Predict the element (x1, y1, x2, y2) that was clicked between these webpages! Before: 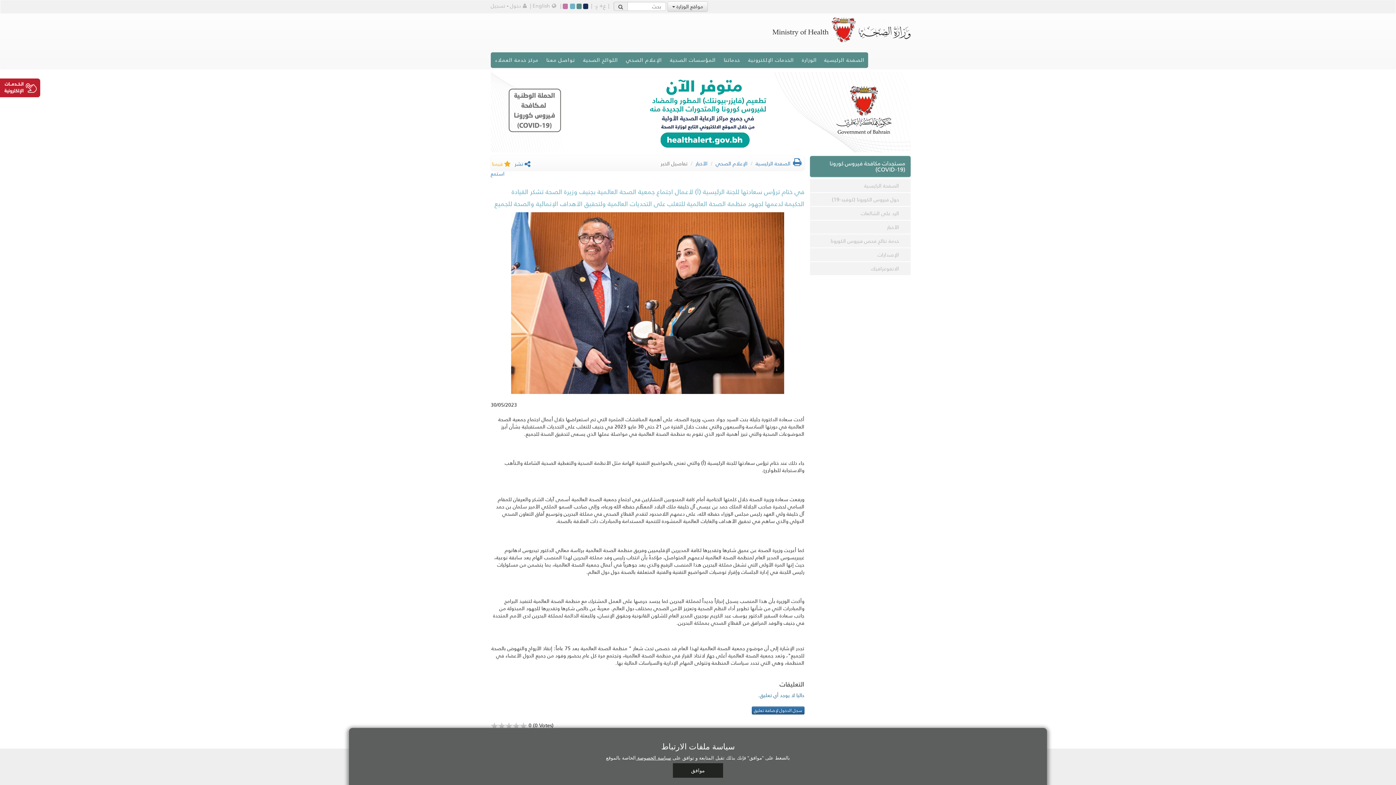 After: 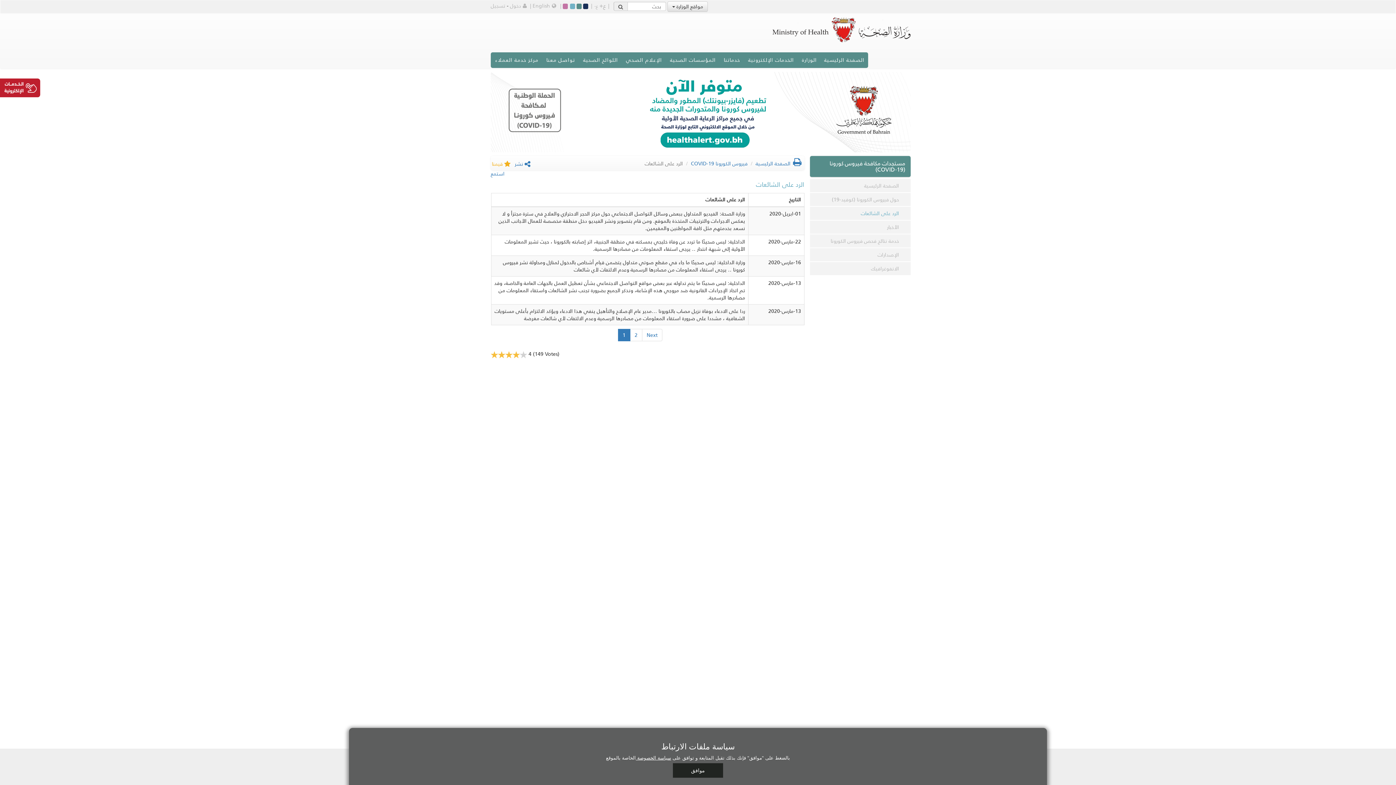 Action: label: الرد على الشائعات bbox: (829, 207, 910, 220)